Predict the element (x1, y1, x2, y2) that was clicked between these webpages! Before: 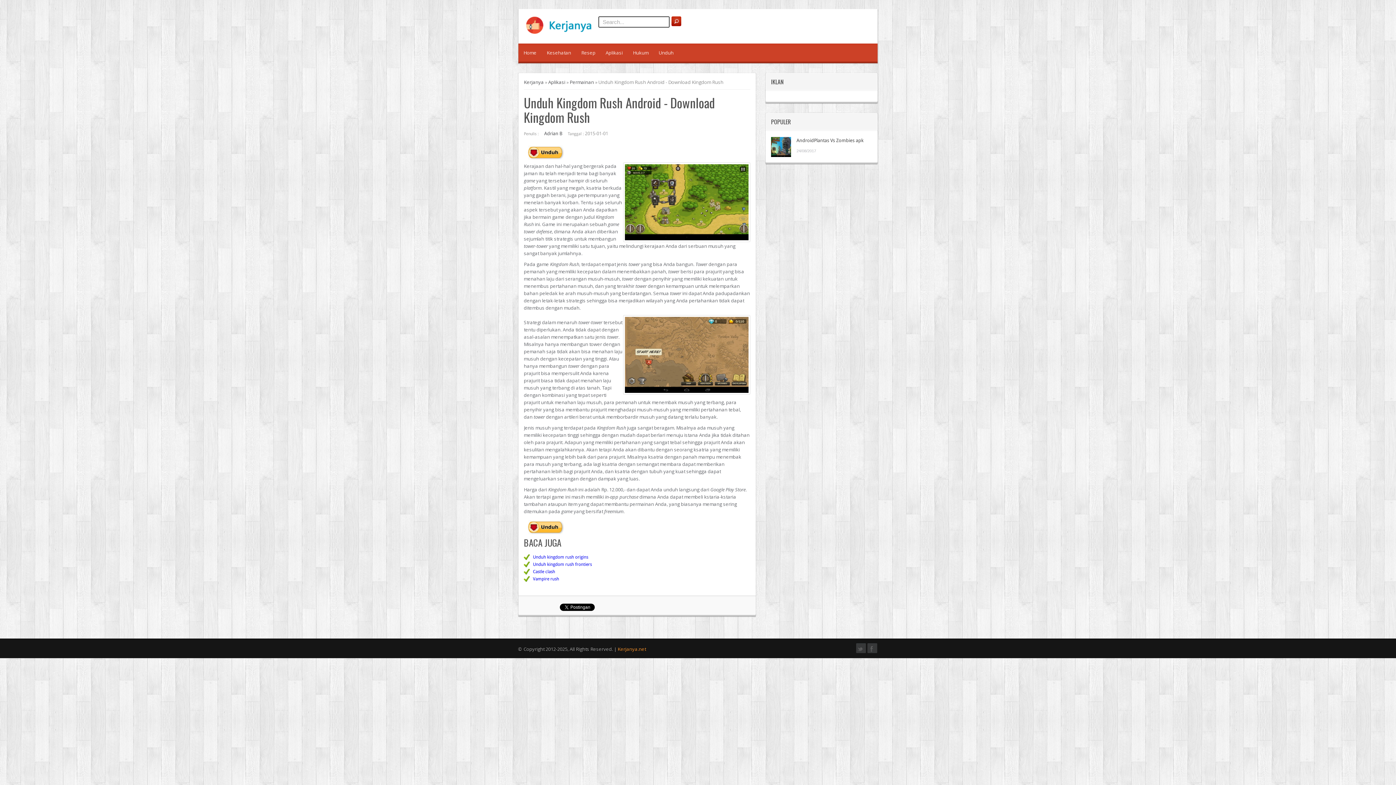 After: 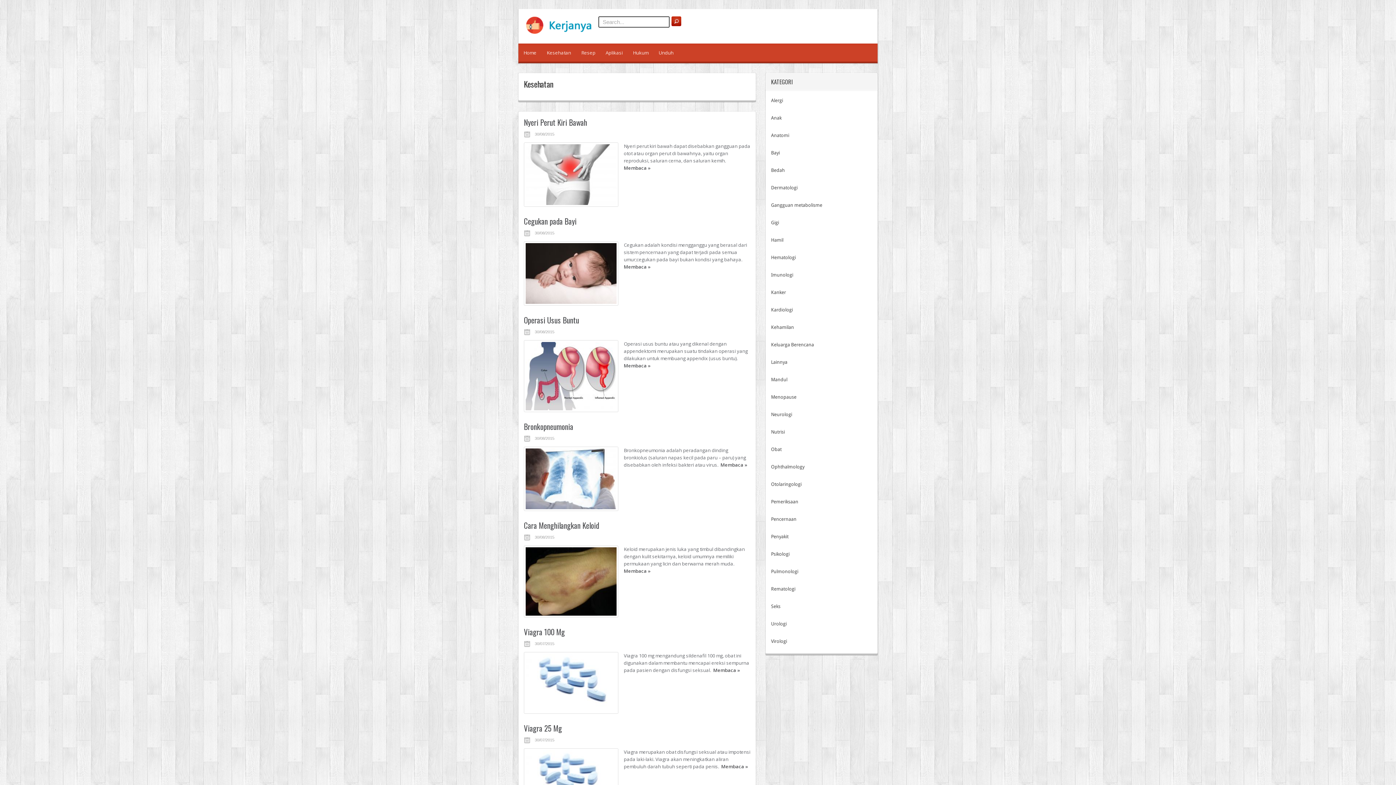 Action: label: Kesehatan bbox: (541, 43, 576, 63)